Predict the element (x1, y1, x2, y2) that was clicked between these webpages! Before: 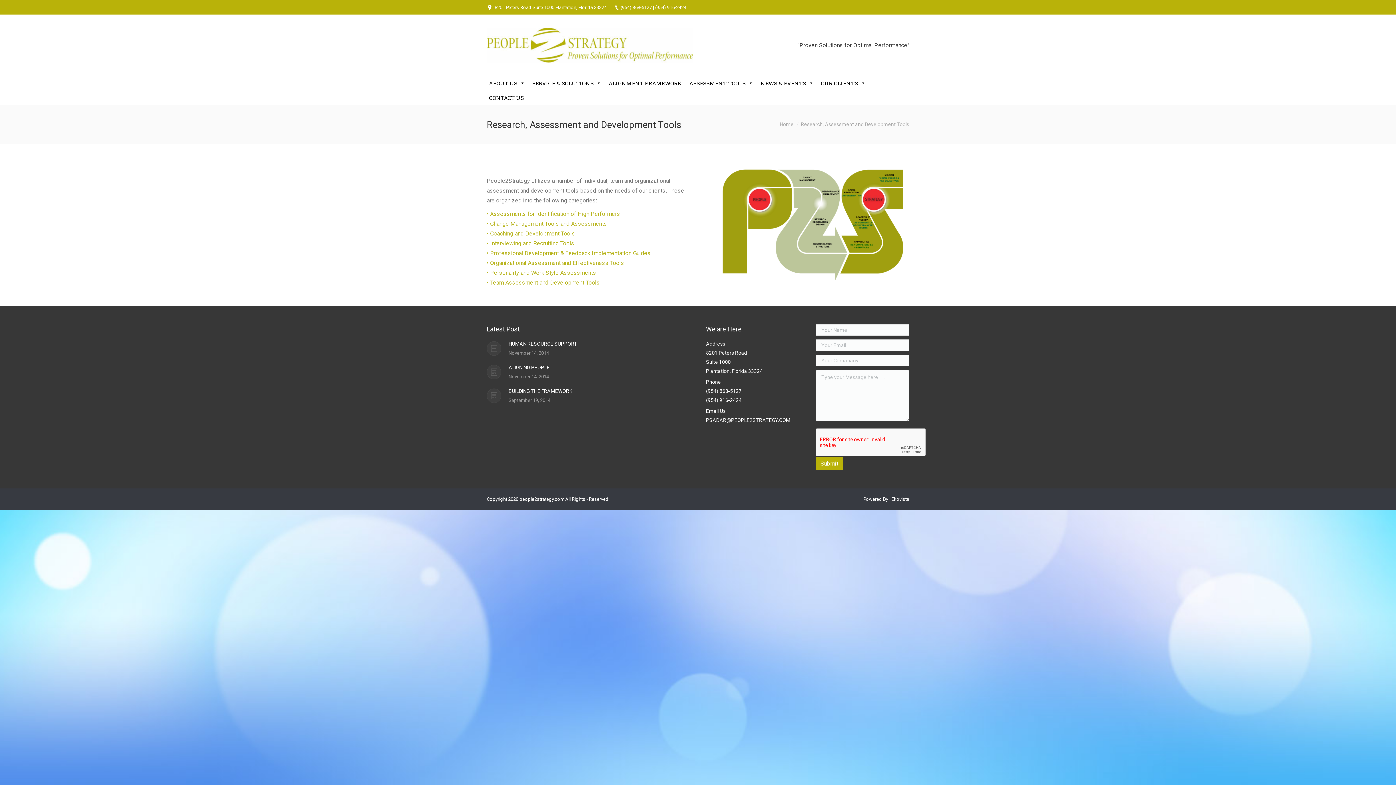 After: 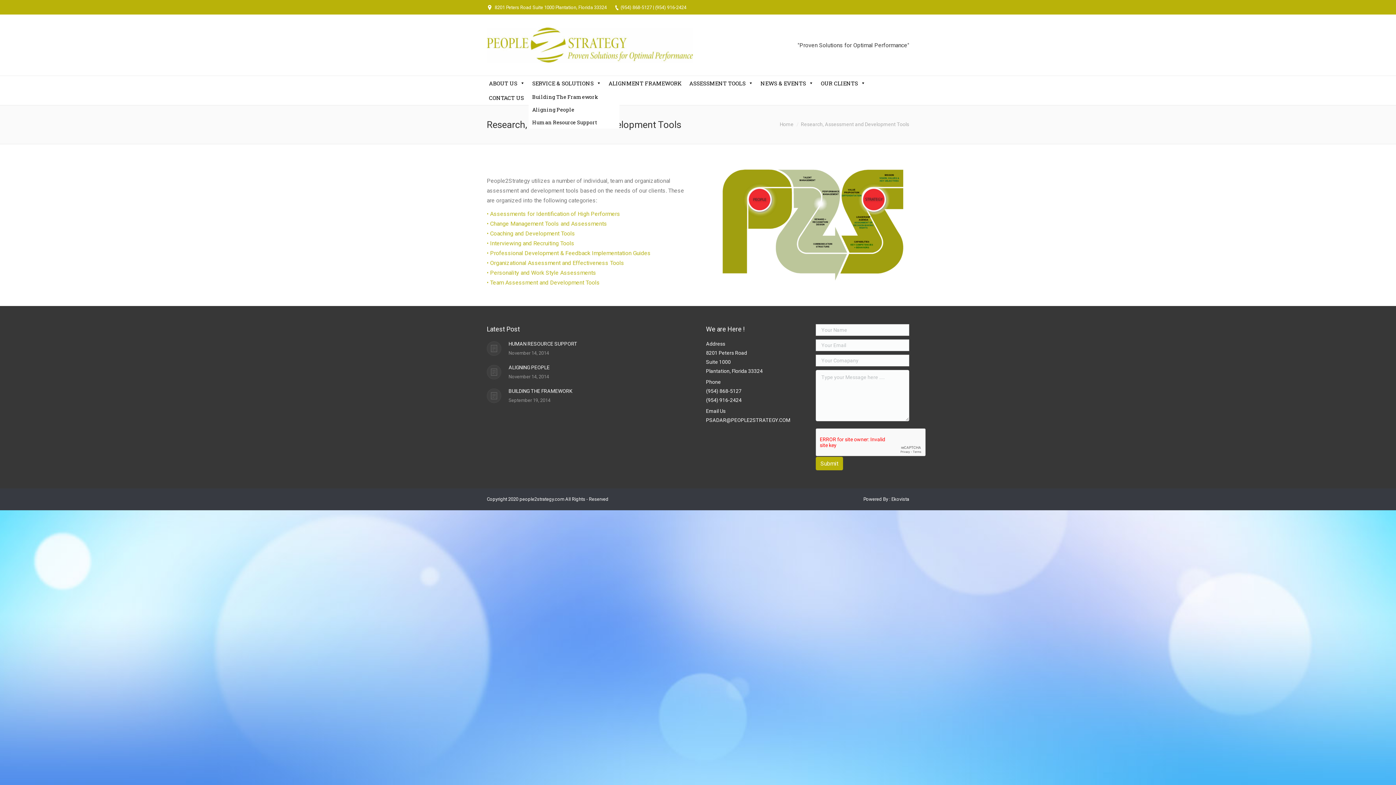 Action: label: SERVICE & SOLUTIONS bbox: (528, 76, 605, 90)